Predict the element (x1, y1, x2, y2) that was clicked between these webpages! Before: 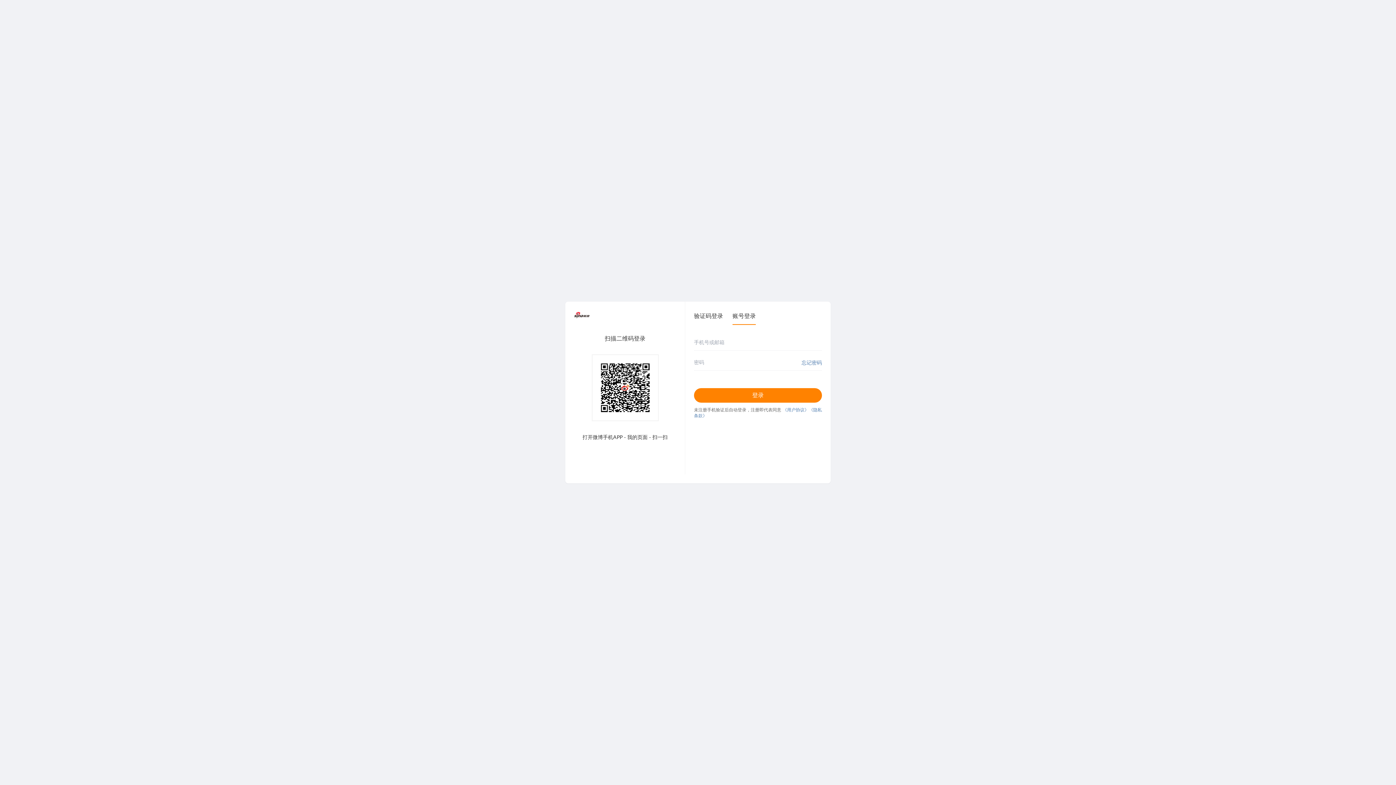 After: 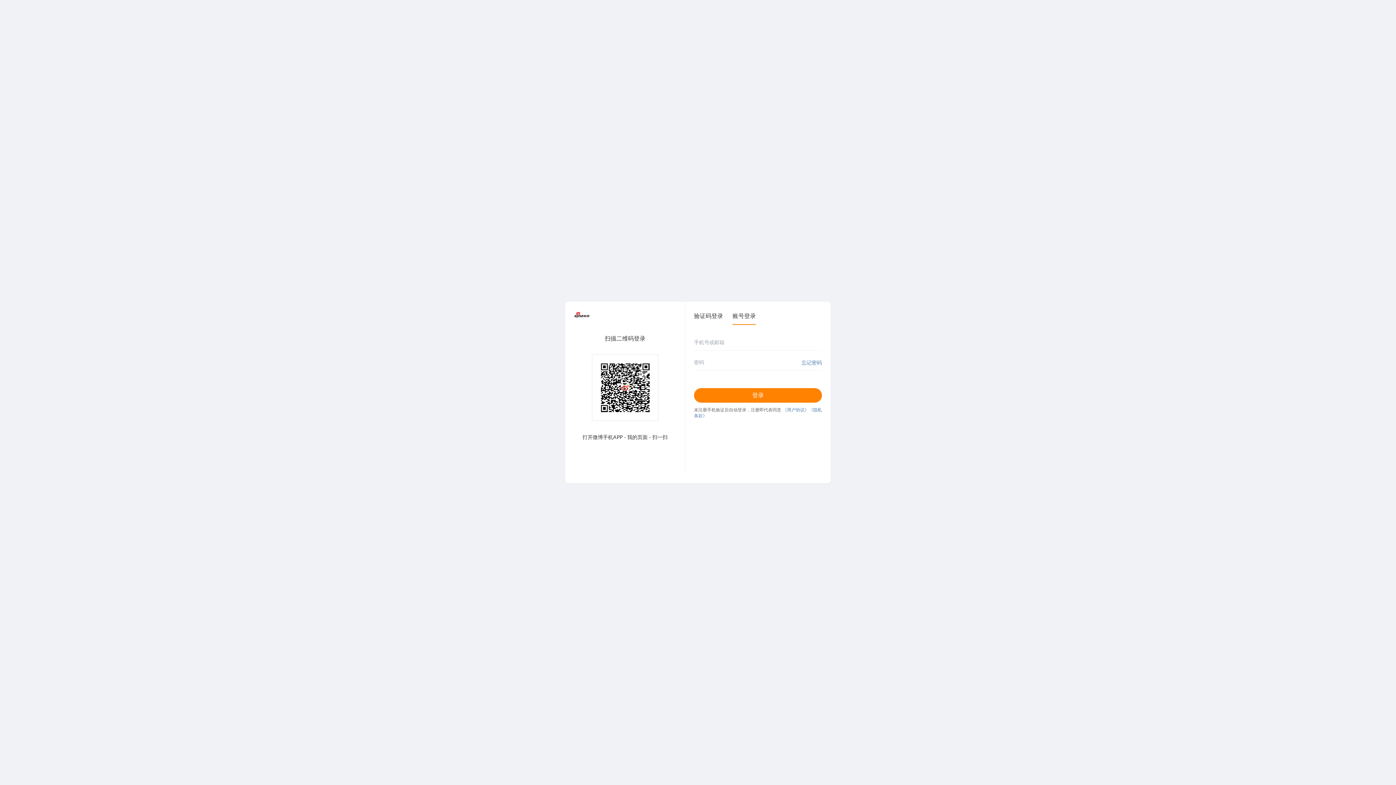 Action: label: 忘记密码 bbox: (801, 359, 822, 366)